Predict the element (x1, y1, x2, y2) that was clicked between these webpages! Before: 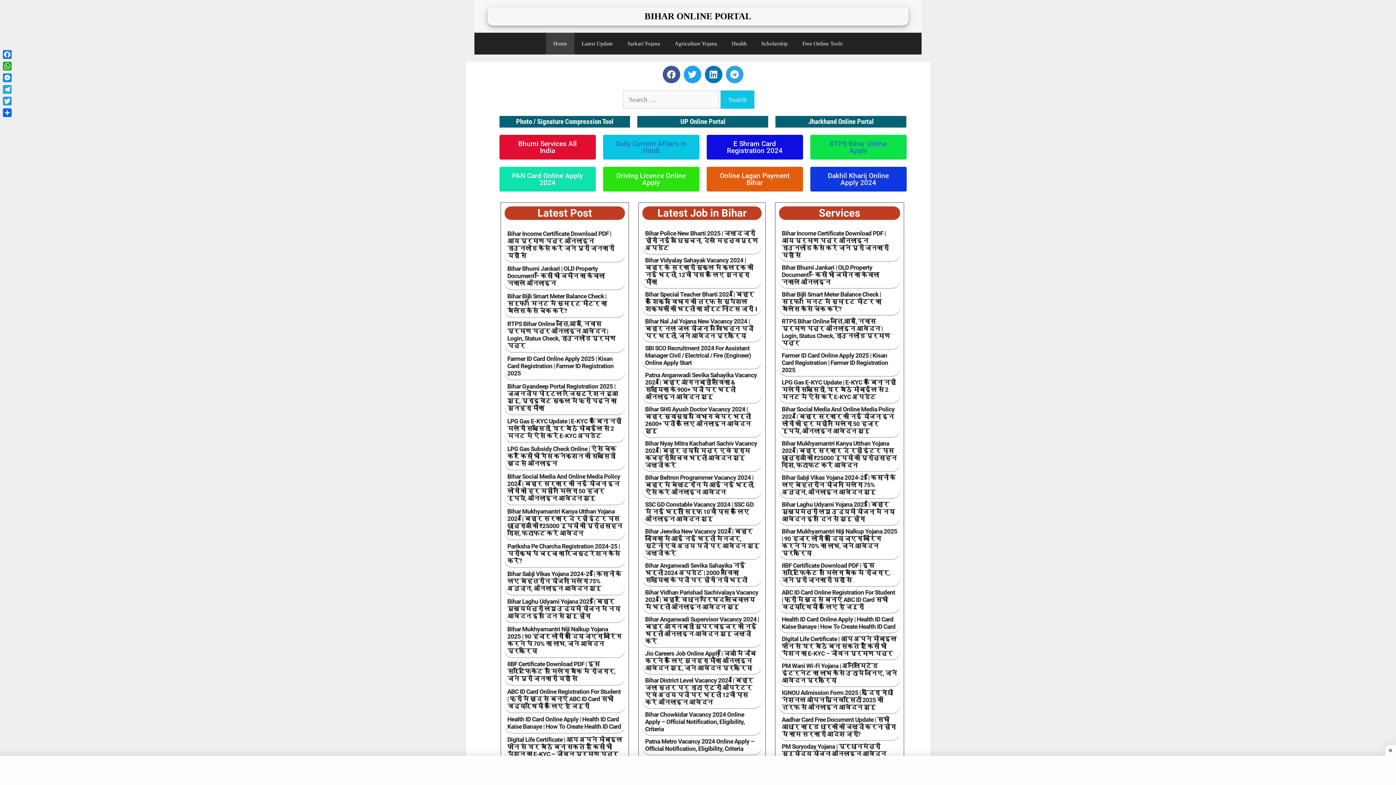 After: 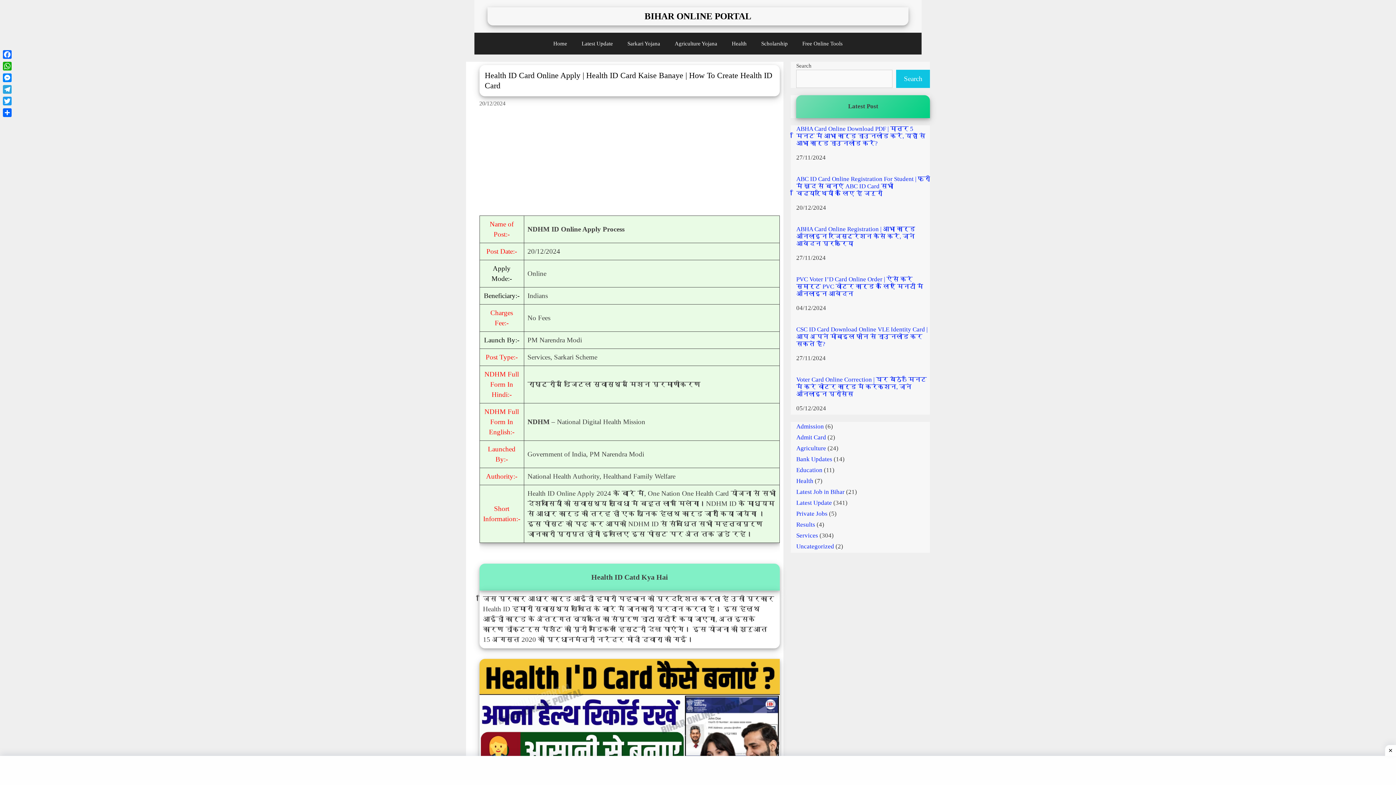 Action: label: Health ID Card Online Apply | Health ID Card Kaise Banaye | How To Create Health ID Card bbox: (507, 716, 621, 730)